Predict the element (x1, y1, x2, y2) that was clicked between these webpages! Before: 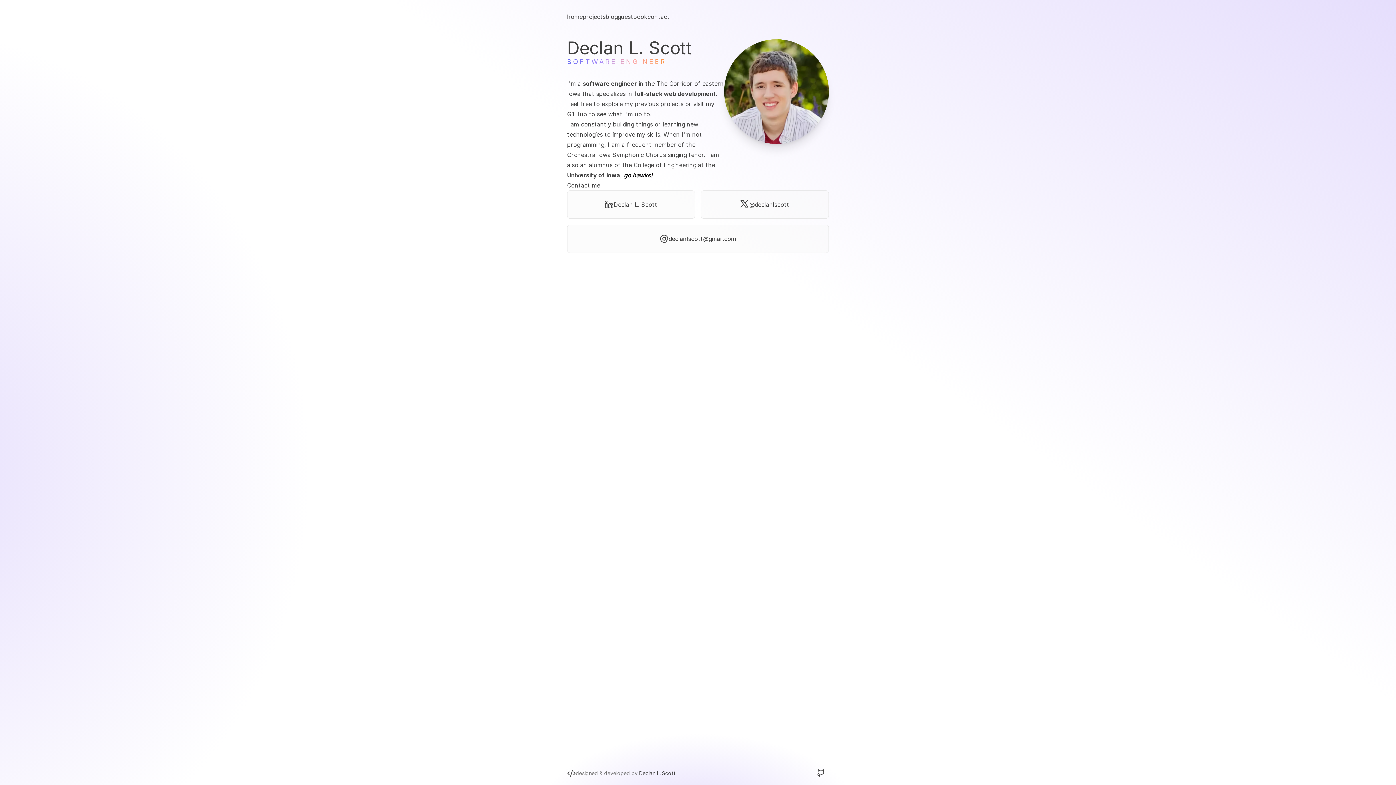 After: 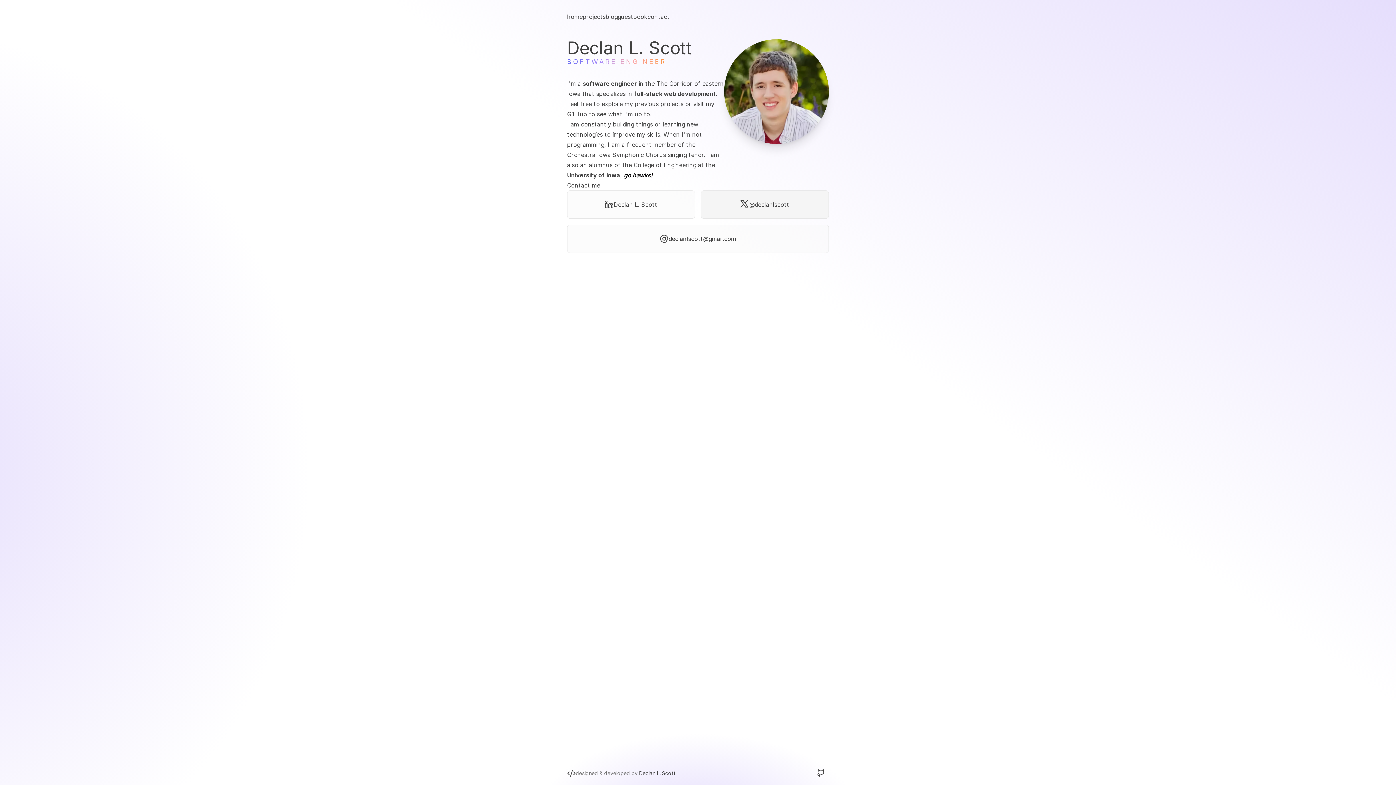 Action: bbox: (749, 199, 789, 209) label: @declanlscott